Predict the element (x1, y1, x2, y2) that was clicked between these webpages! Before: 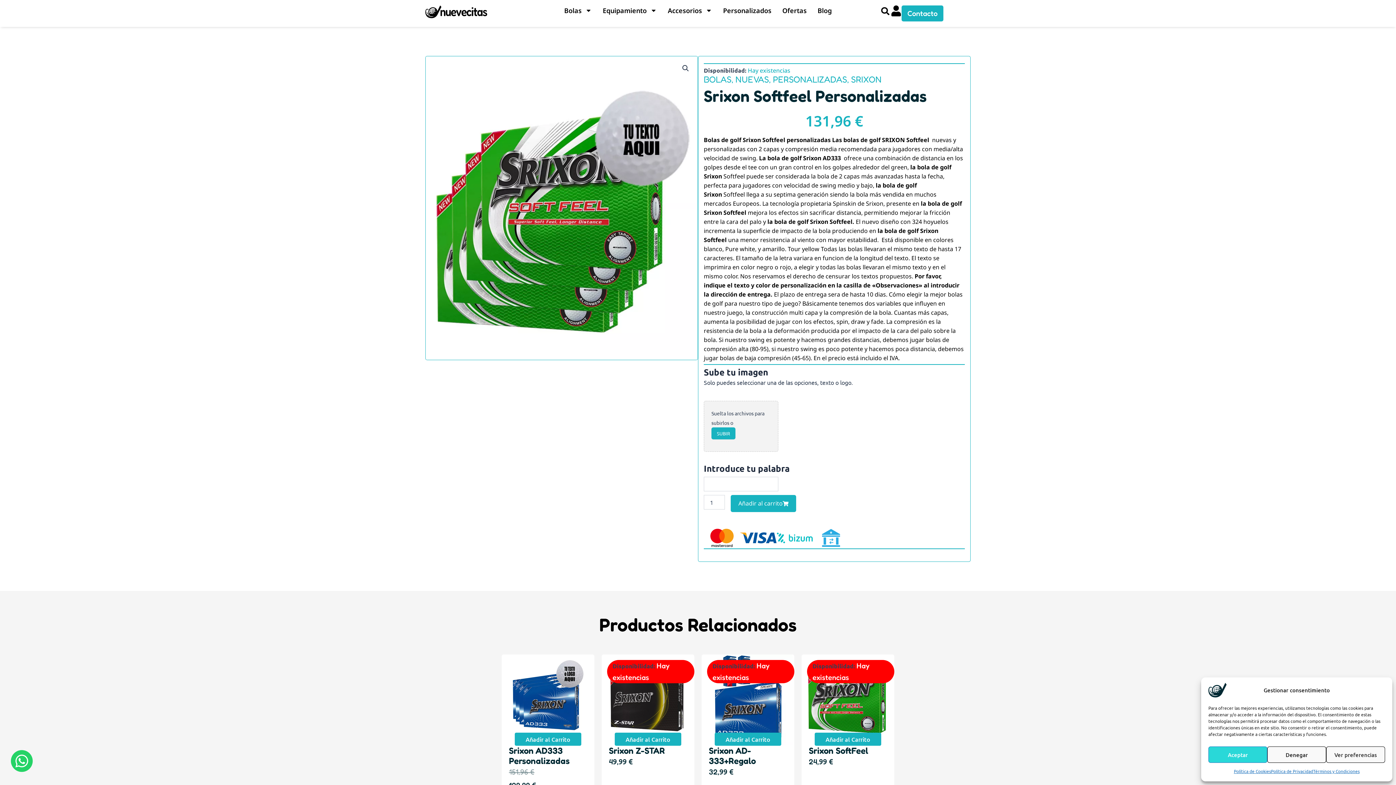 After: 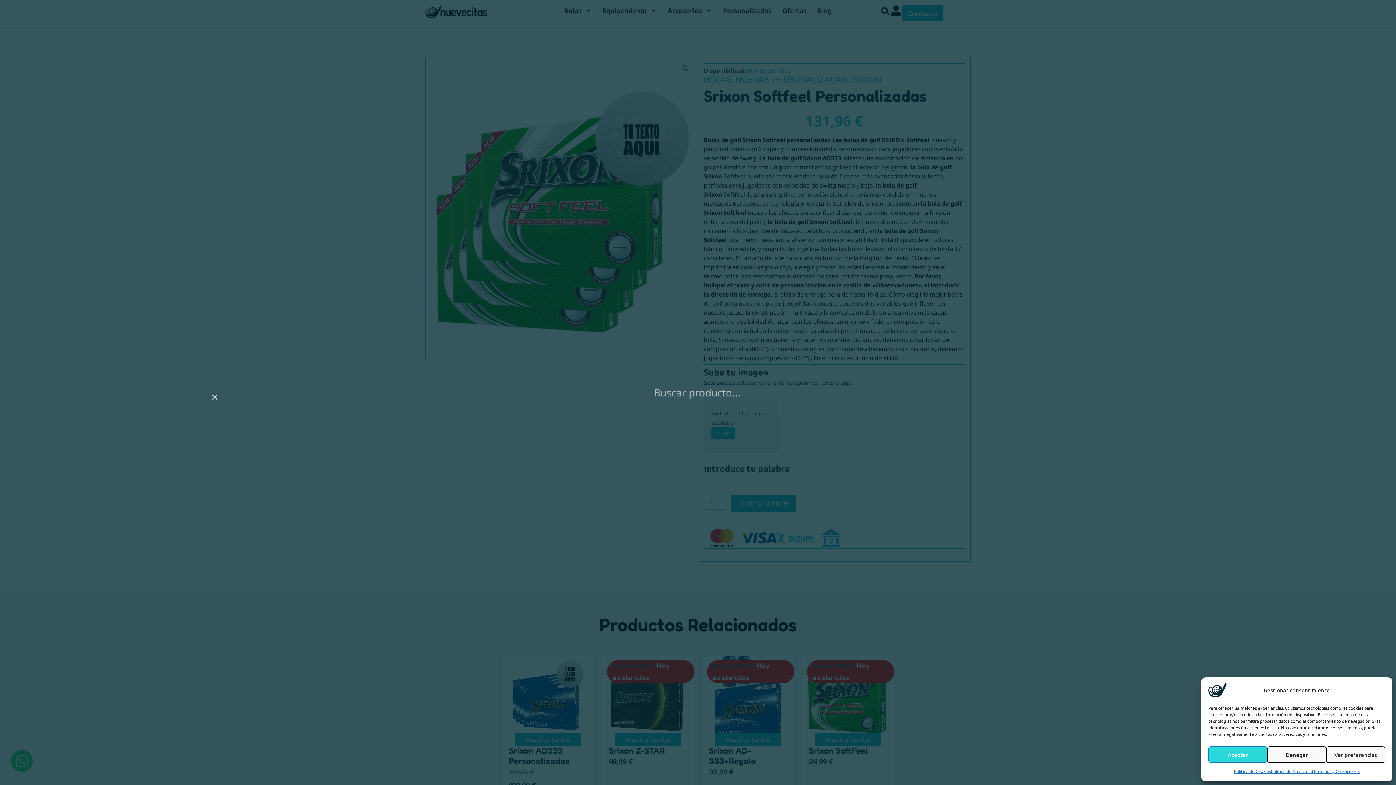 Action: bbox: (880, 5, 890, 16) label: Search